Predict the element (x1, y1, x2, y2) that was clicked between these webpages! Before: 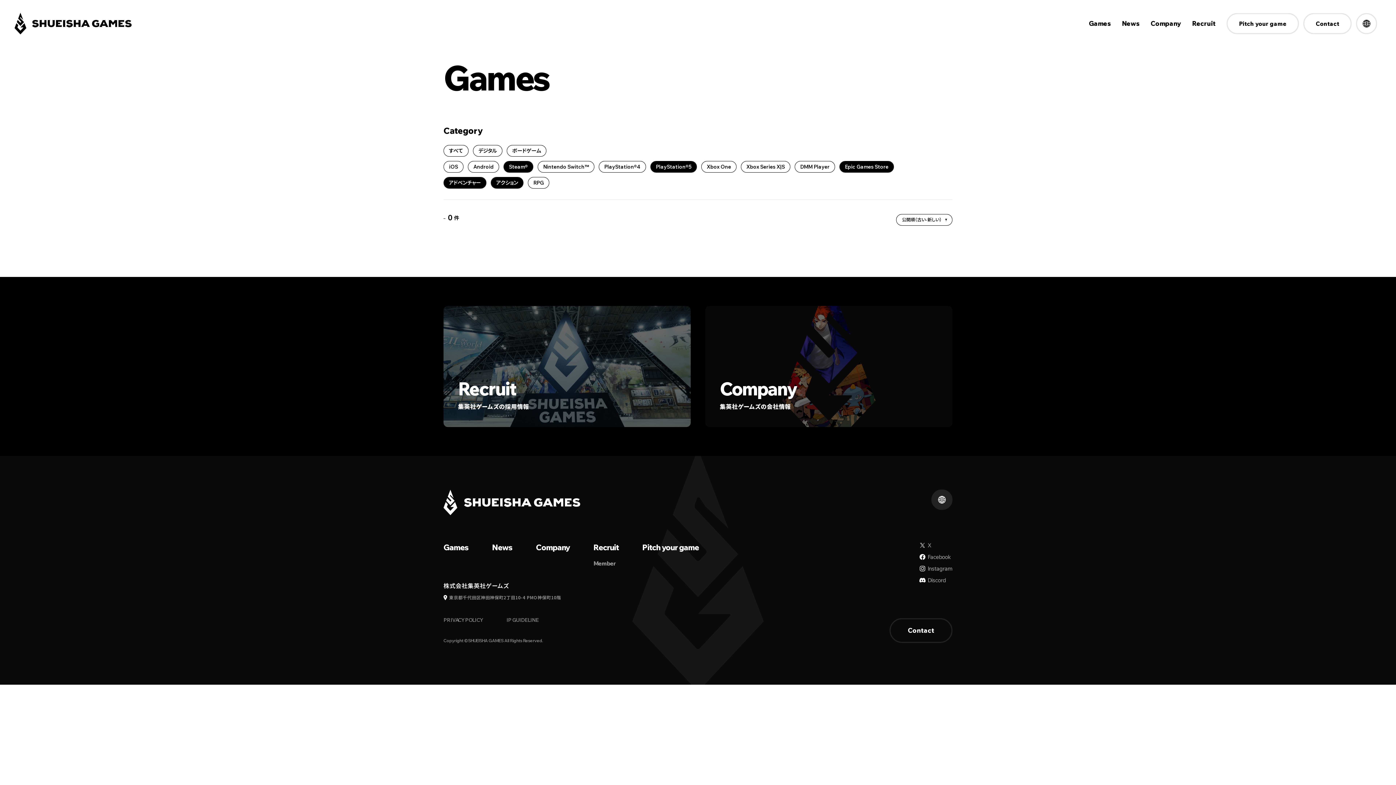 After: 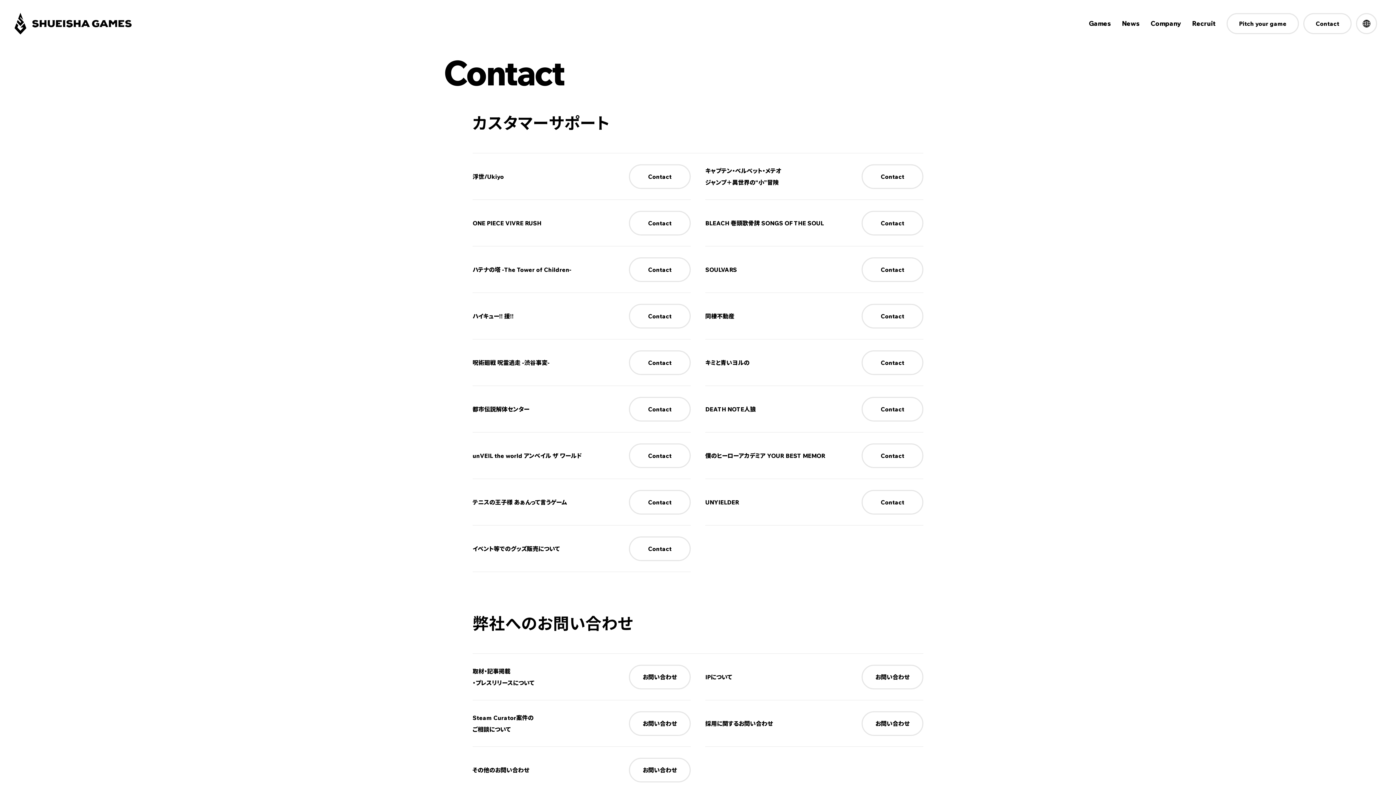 Action: label: Contact bbox: (1303, 13, 1352, 34)